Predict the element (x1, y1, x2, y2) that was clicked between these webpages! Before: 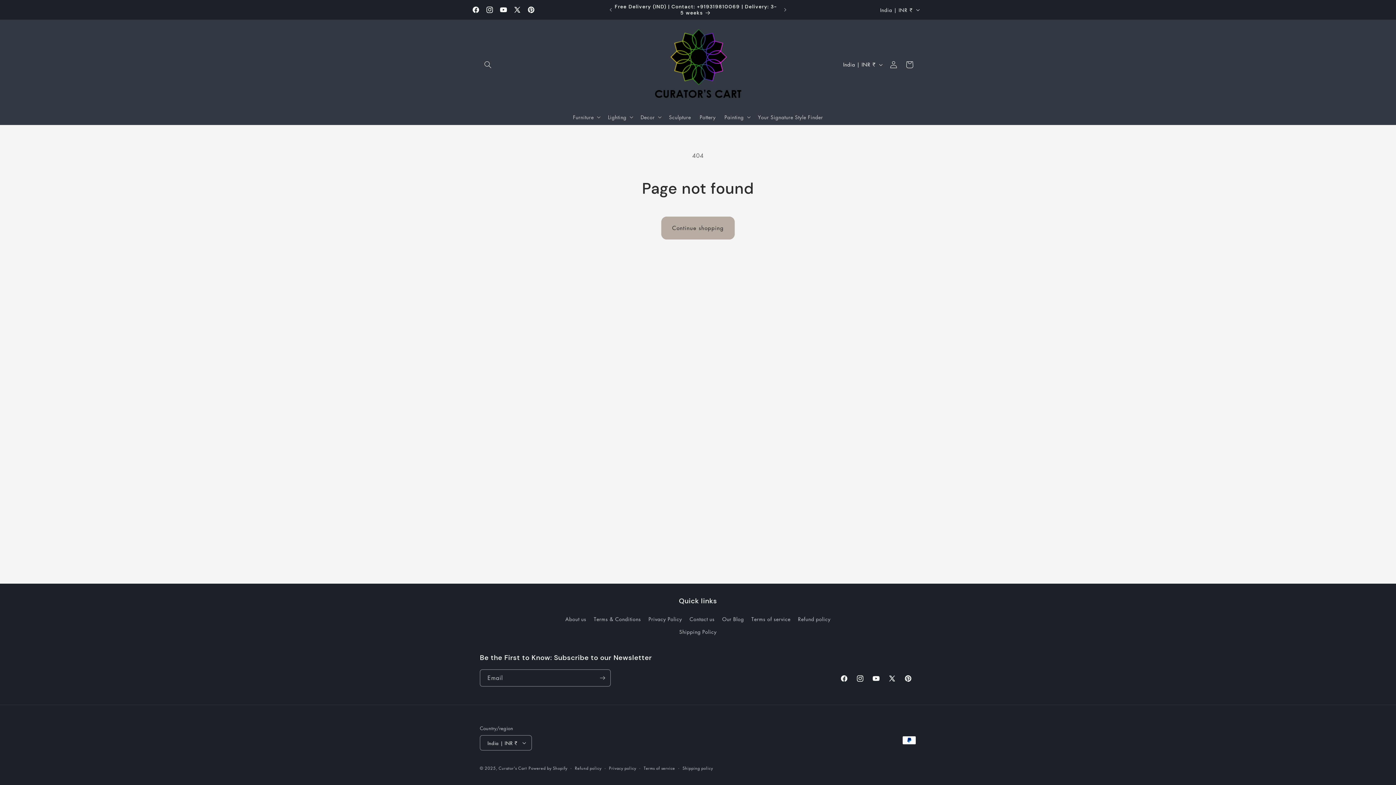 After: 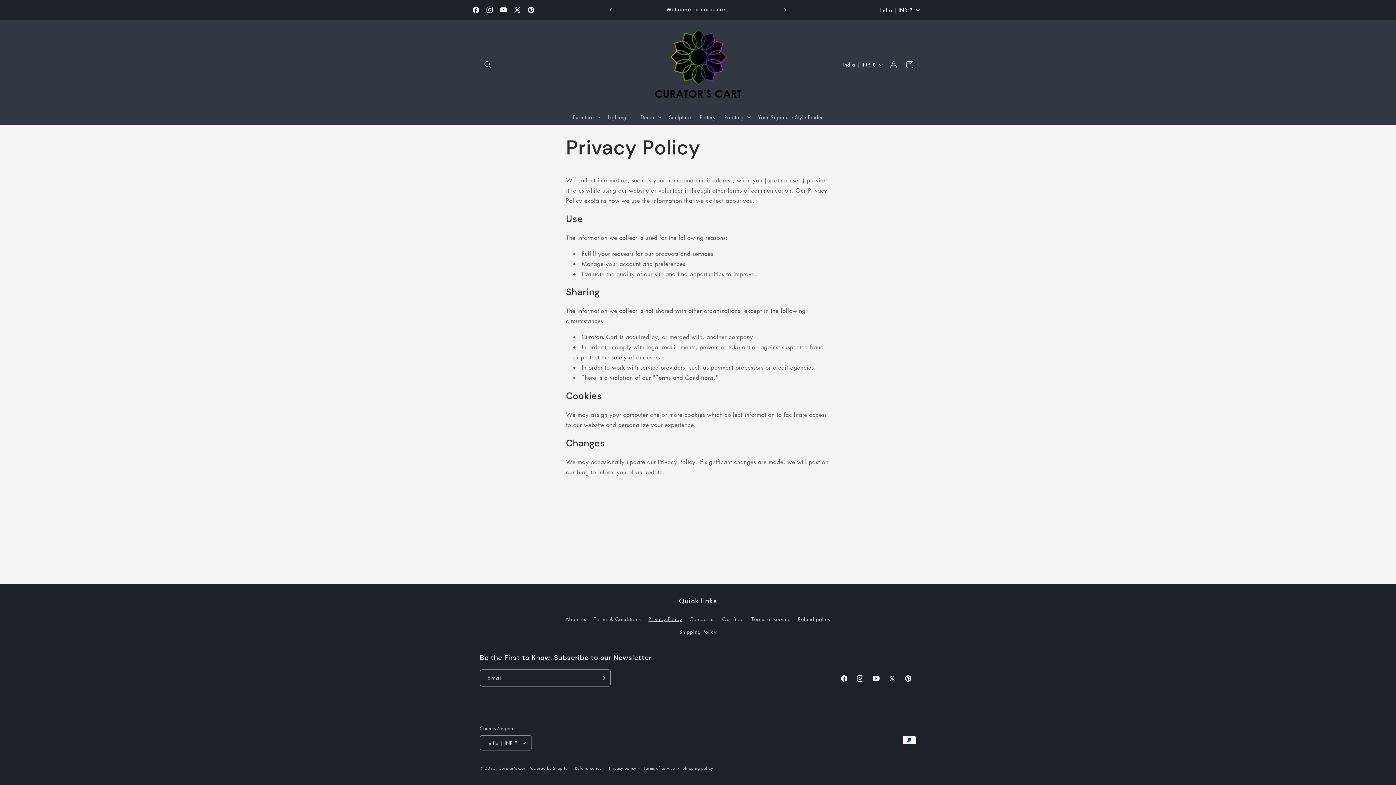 Action: label: Privacy Policy bbox: (648, 613, 682, 625)